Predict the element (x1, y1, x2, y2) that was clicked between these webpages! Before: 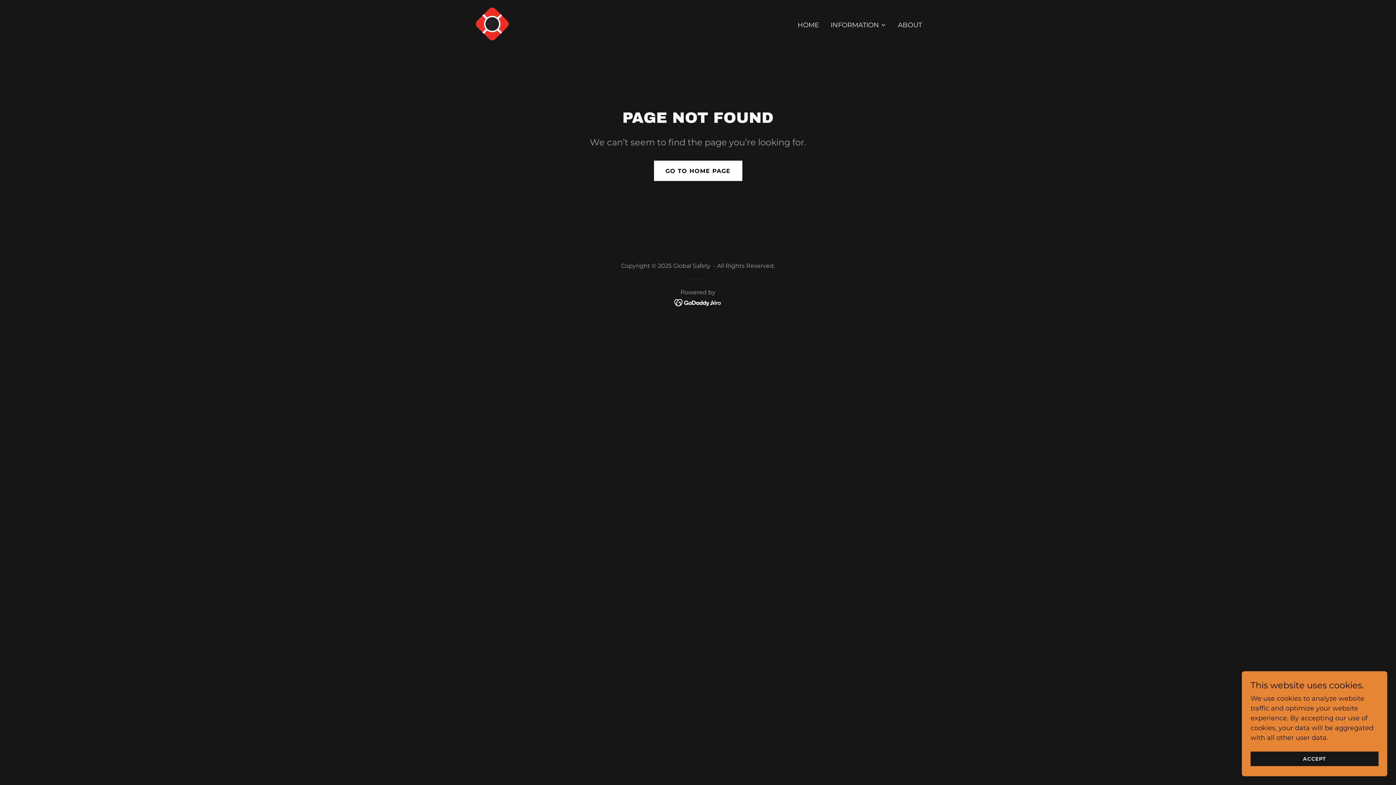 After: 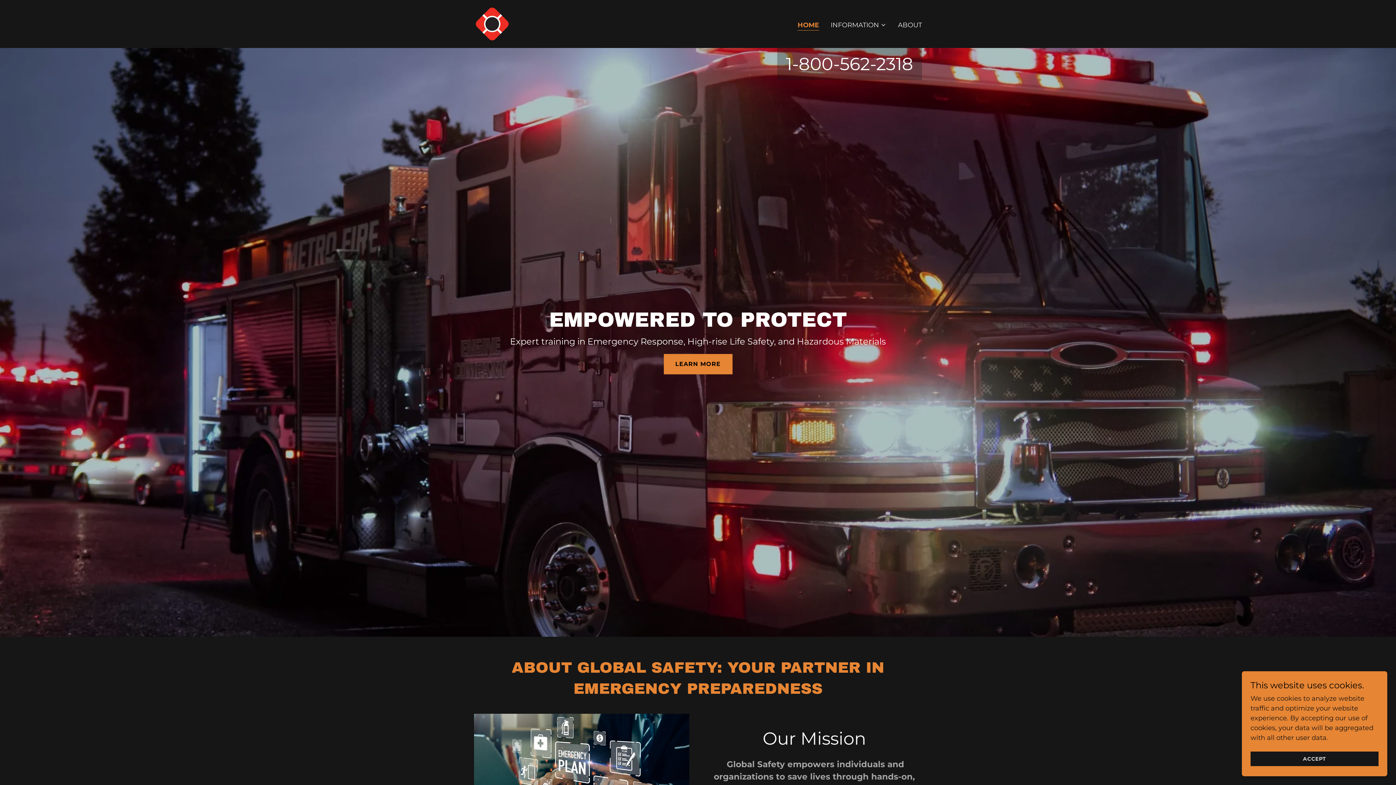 Action: bbox: (795, 18, 821, 31) label: HOME